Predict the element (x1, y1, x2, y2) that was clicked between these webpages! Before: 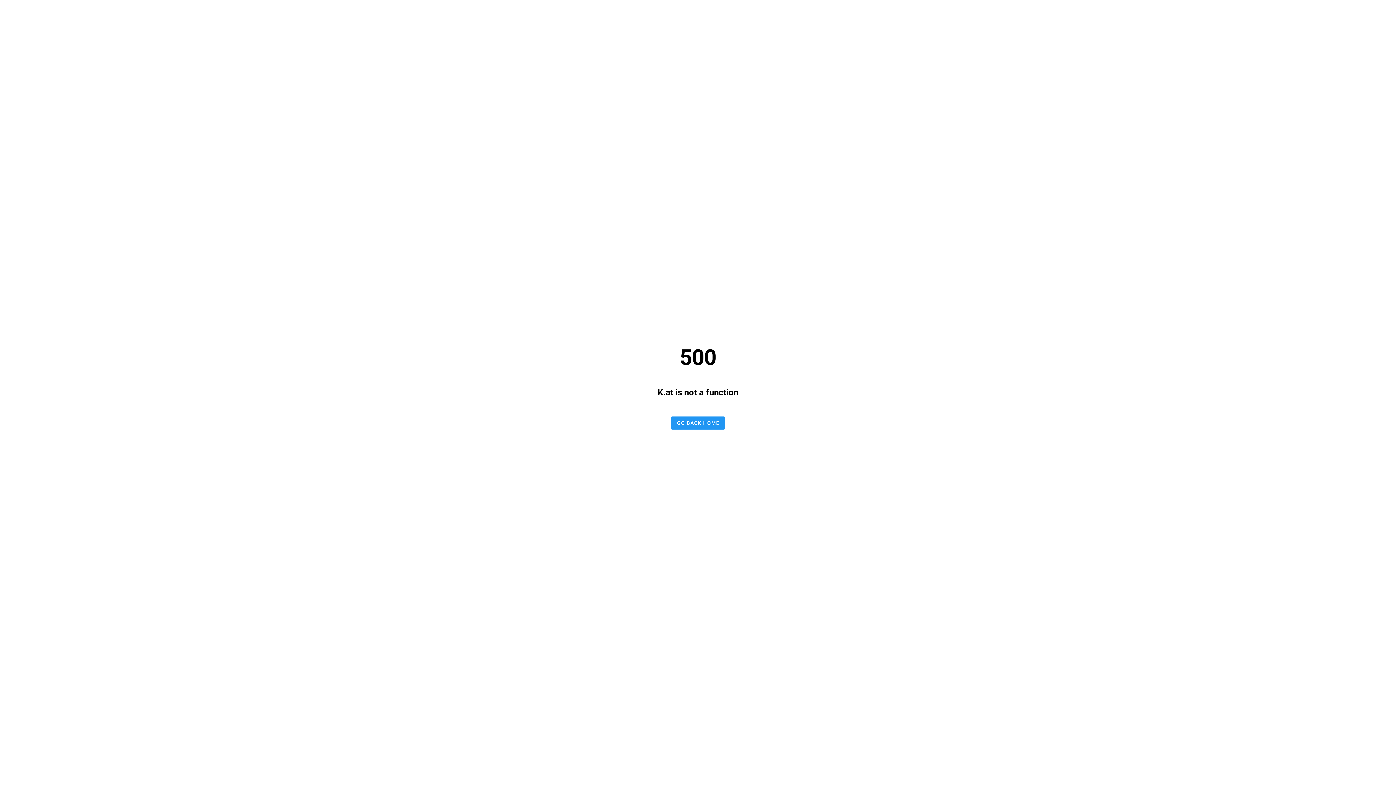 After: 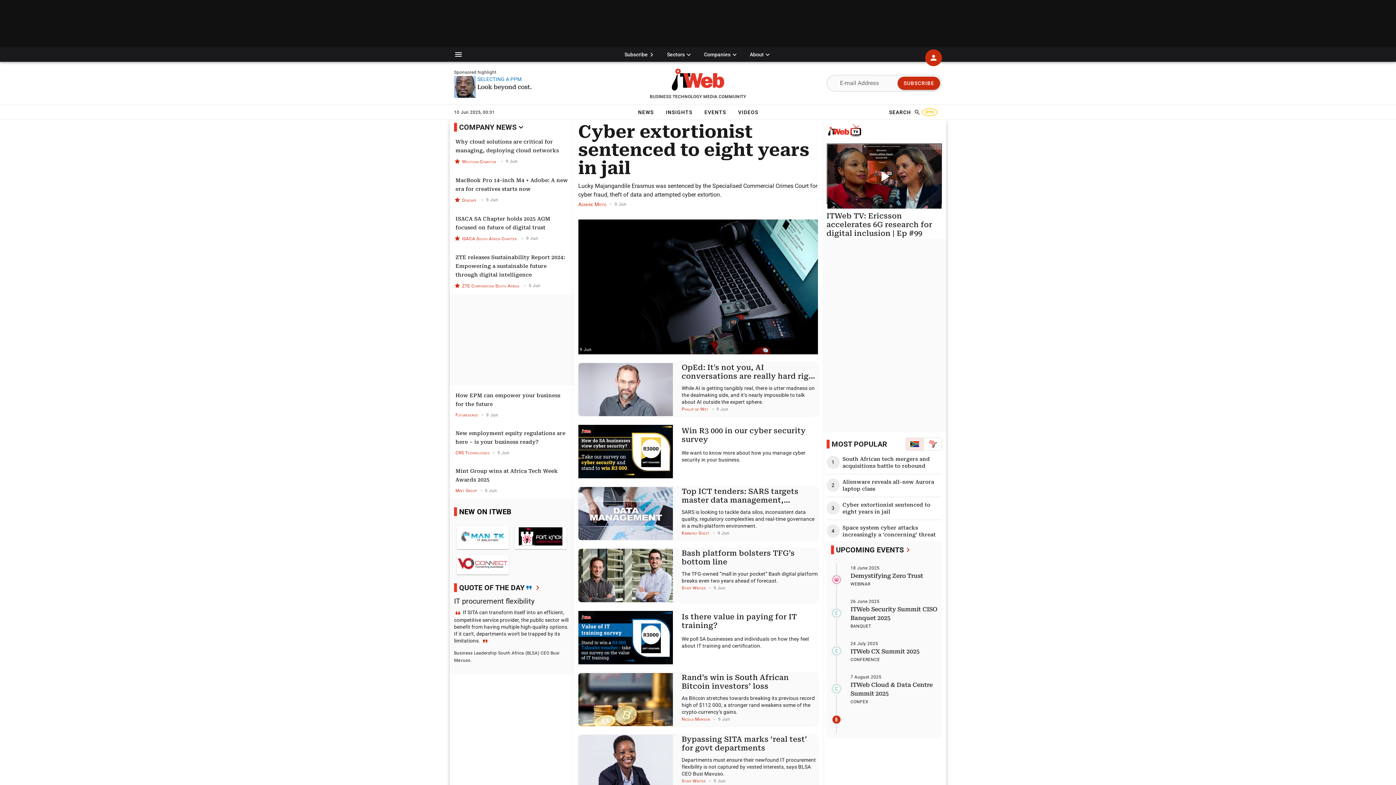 Action: label: GO BACK HOME bbox: (670, 416, 725, 429)